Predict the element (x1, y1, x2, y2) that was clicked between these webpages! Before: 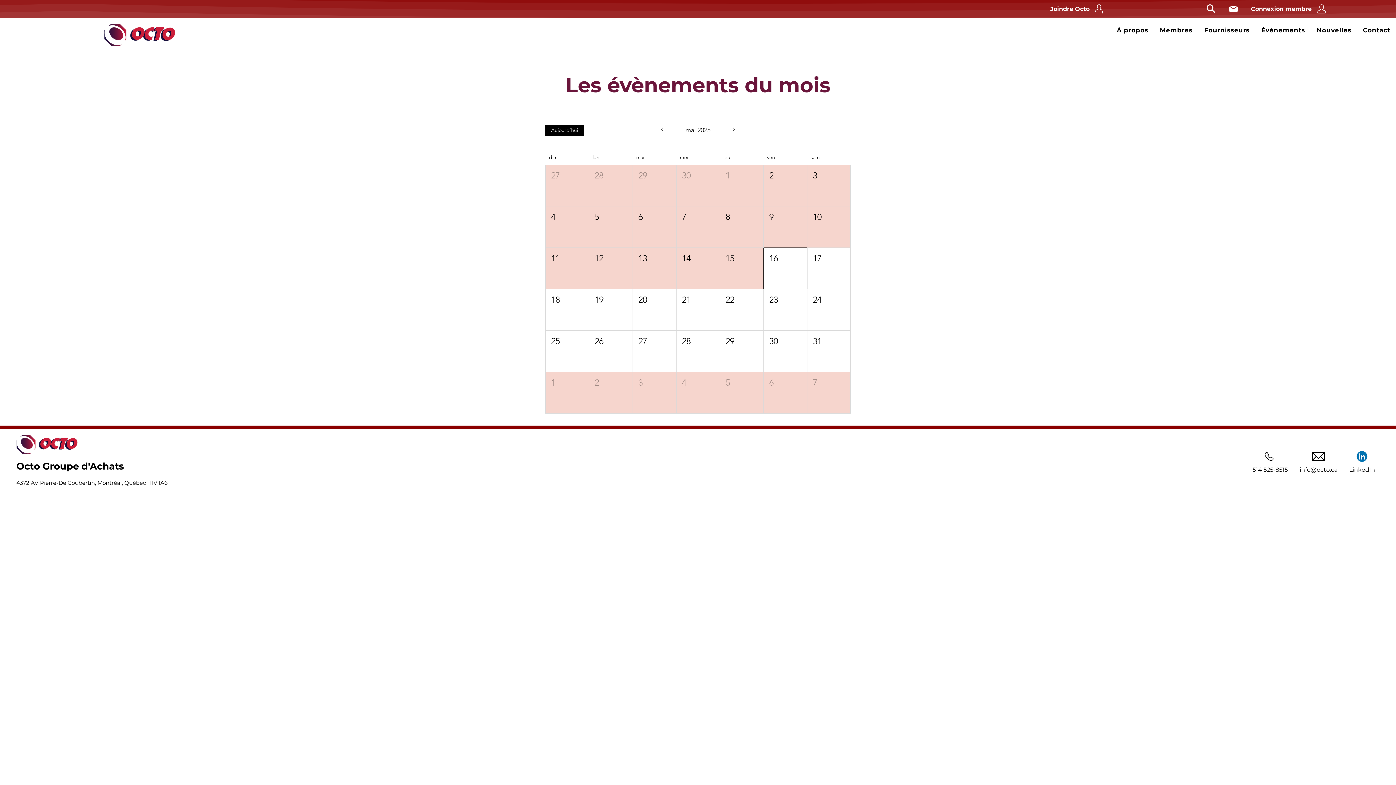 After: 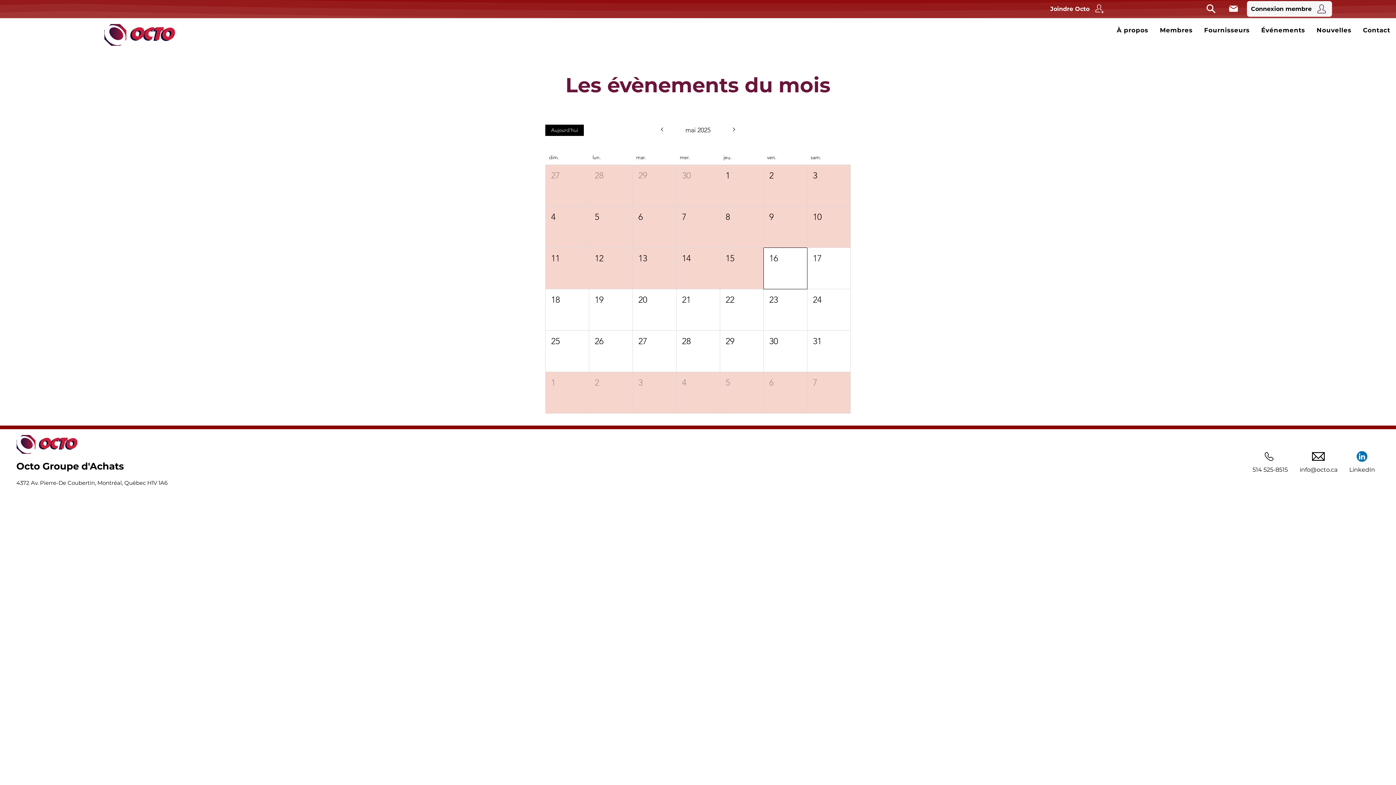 Action: bbox: (1247, 1, 1332, 16) label: Connexion membre